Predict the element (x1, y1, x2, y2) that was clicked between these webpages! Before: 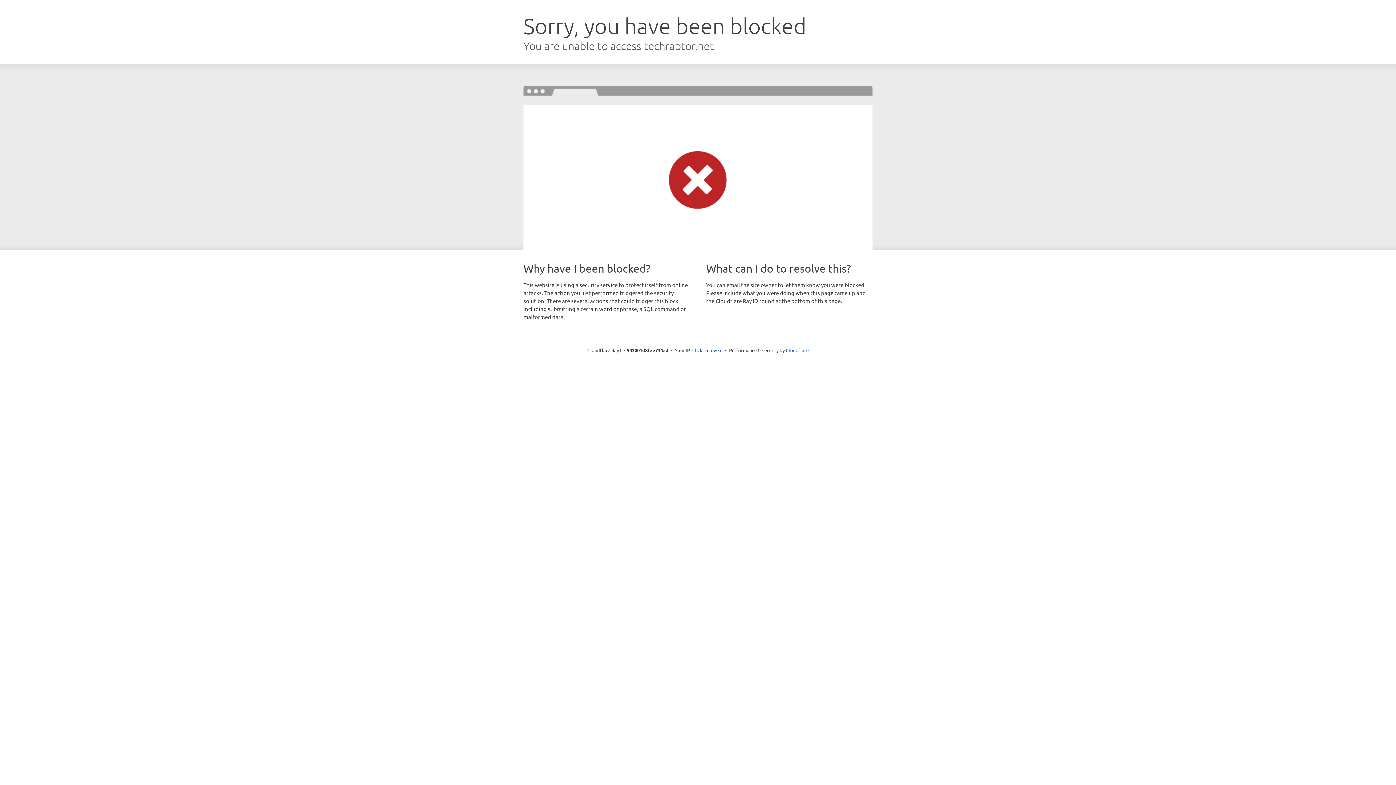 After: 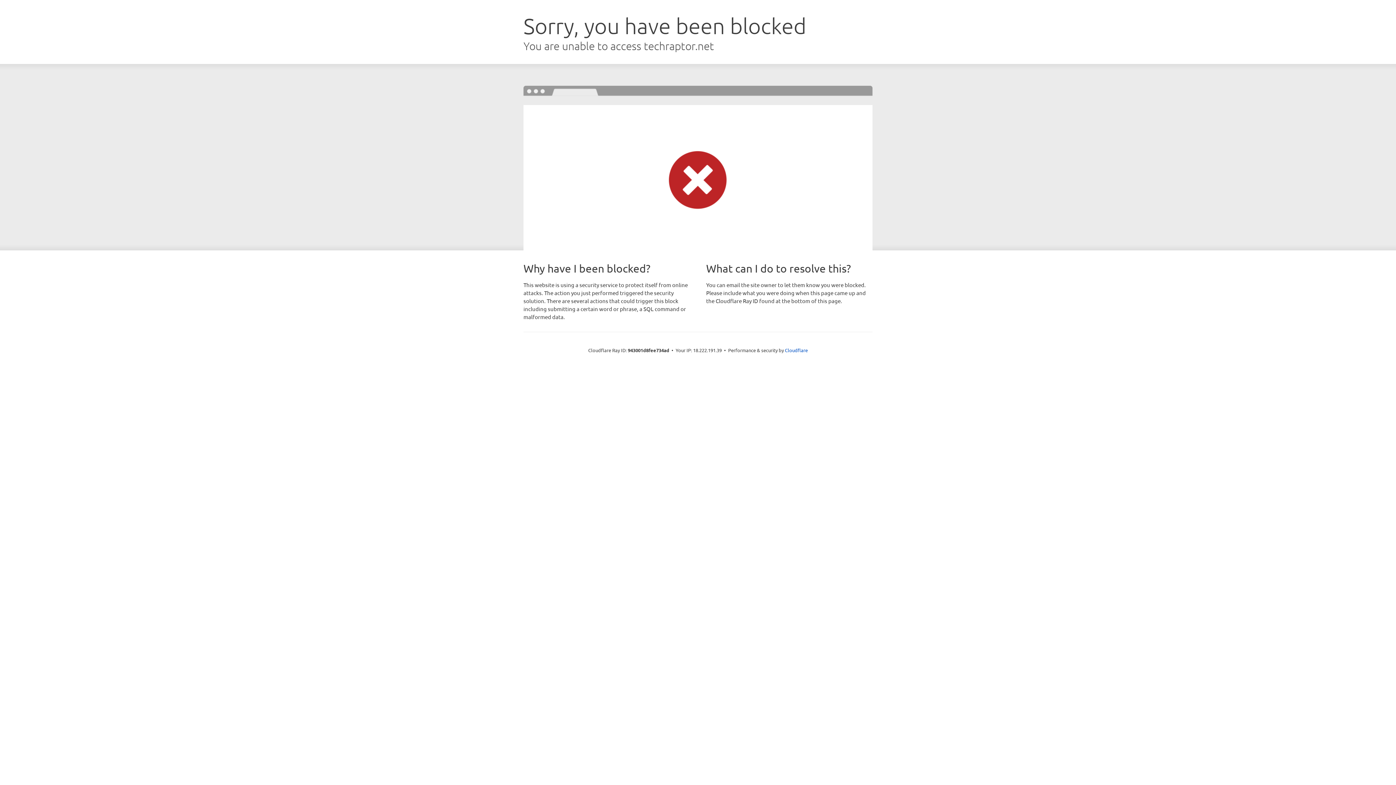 Action: bbox: (692, 346, 722, 353) label: Click to reveal